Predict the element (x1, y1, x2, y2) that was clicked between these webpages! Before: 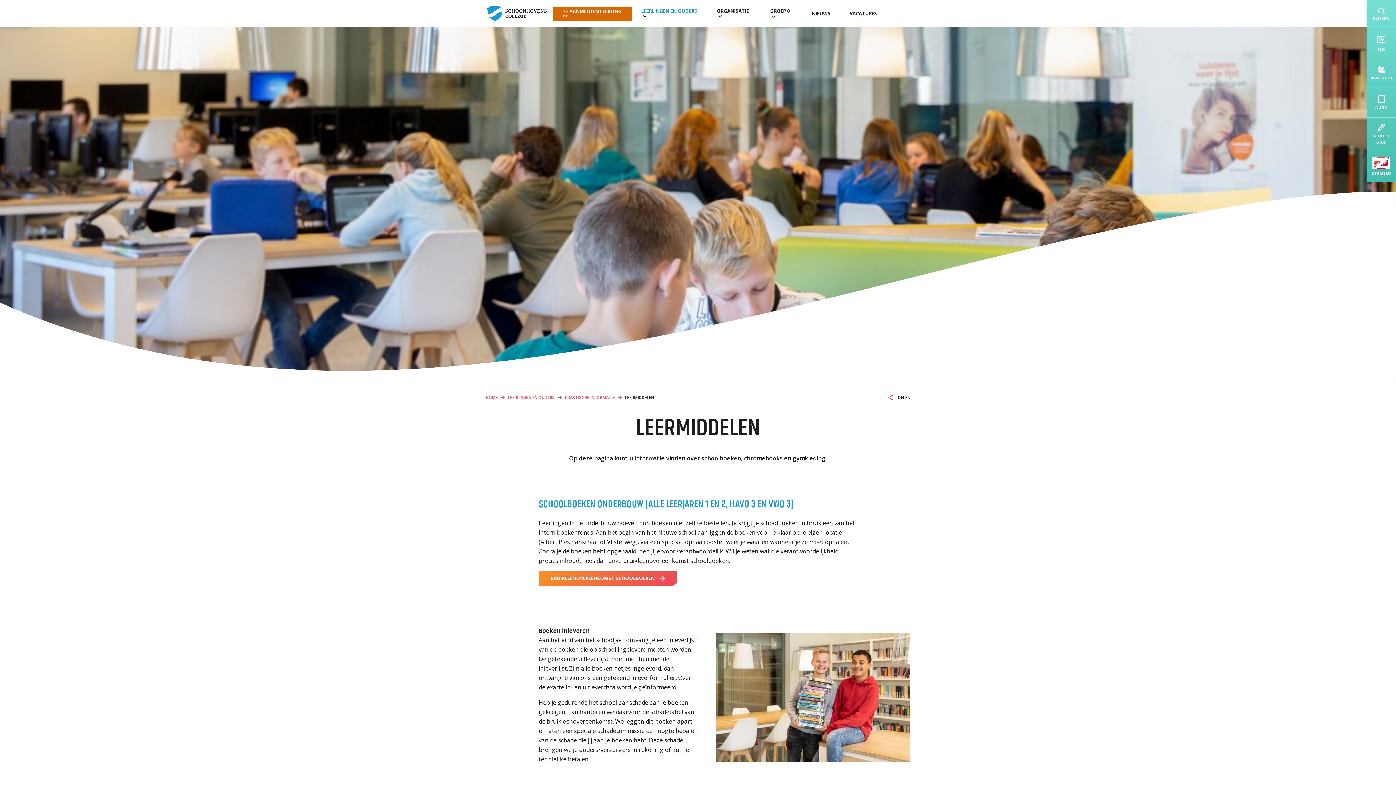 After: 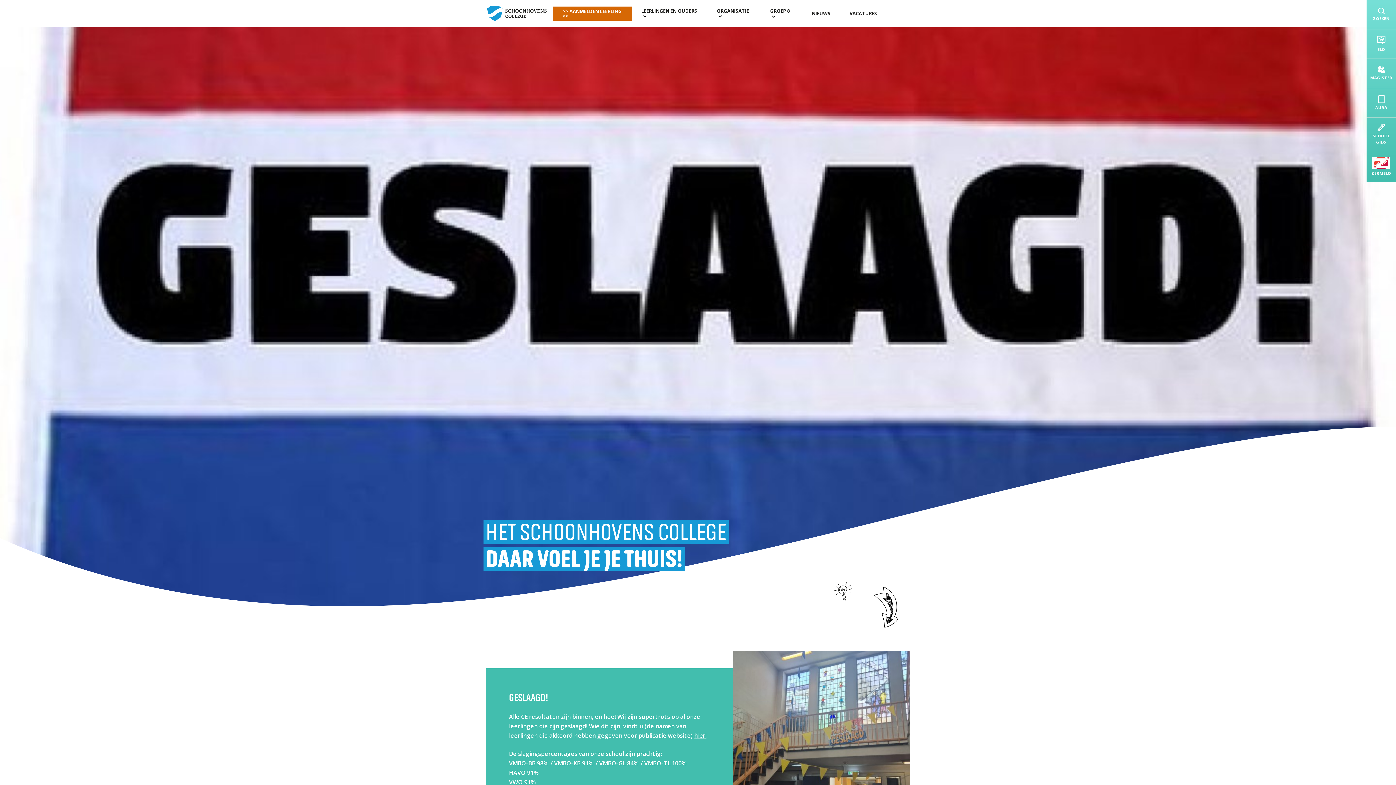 Action: bbox: (480, 0, 547, 27)